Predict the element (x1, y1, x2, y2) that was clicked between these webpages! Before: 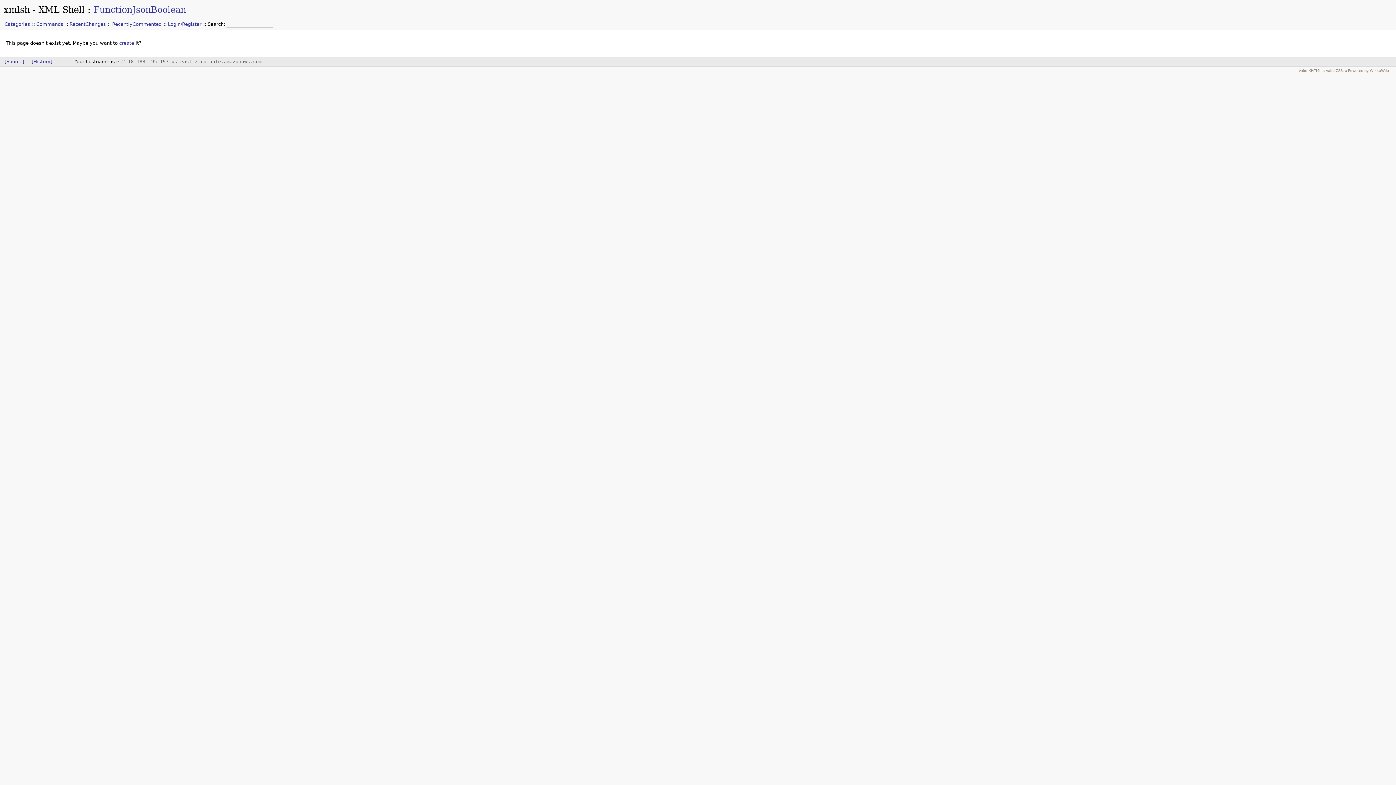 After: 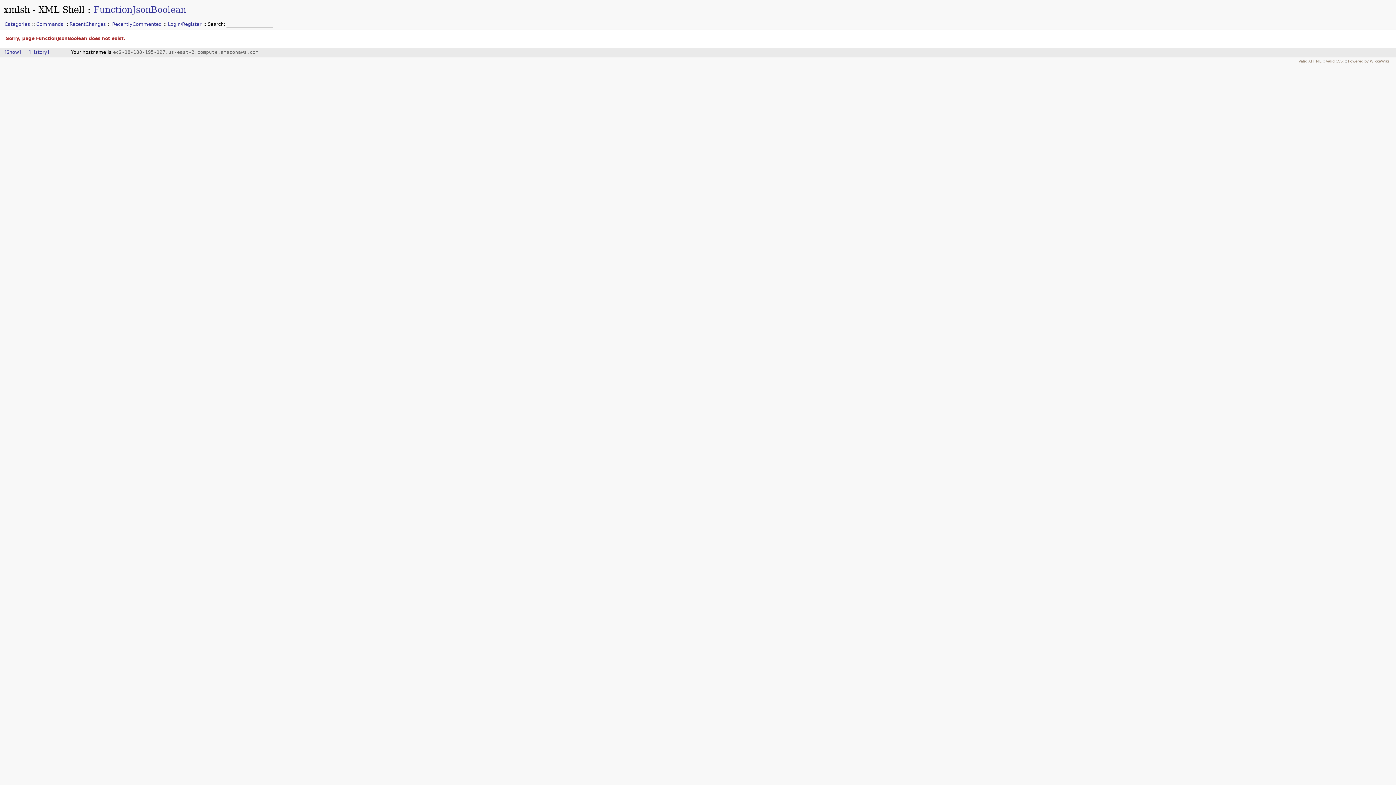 Action: label: [Source] bbox: (4, 59, 24, 64)